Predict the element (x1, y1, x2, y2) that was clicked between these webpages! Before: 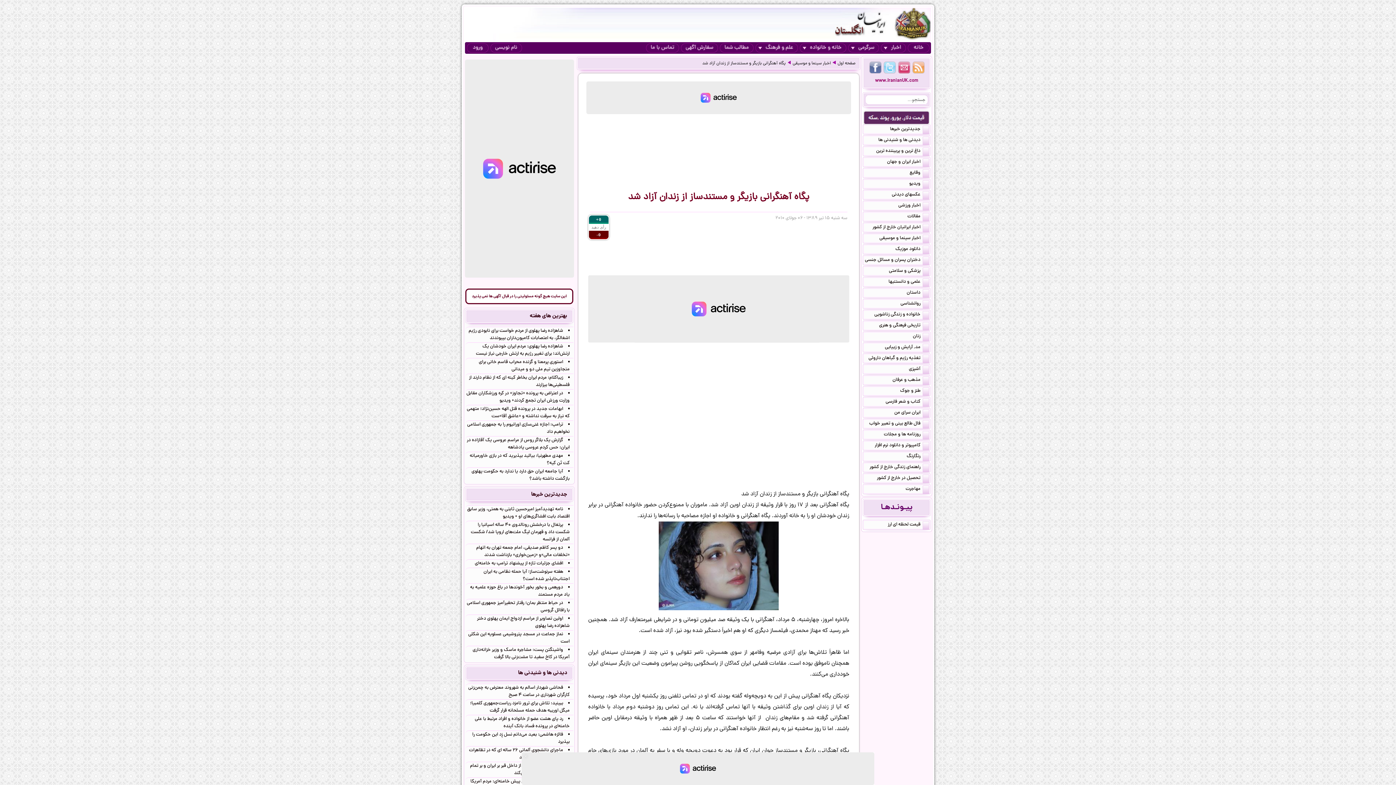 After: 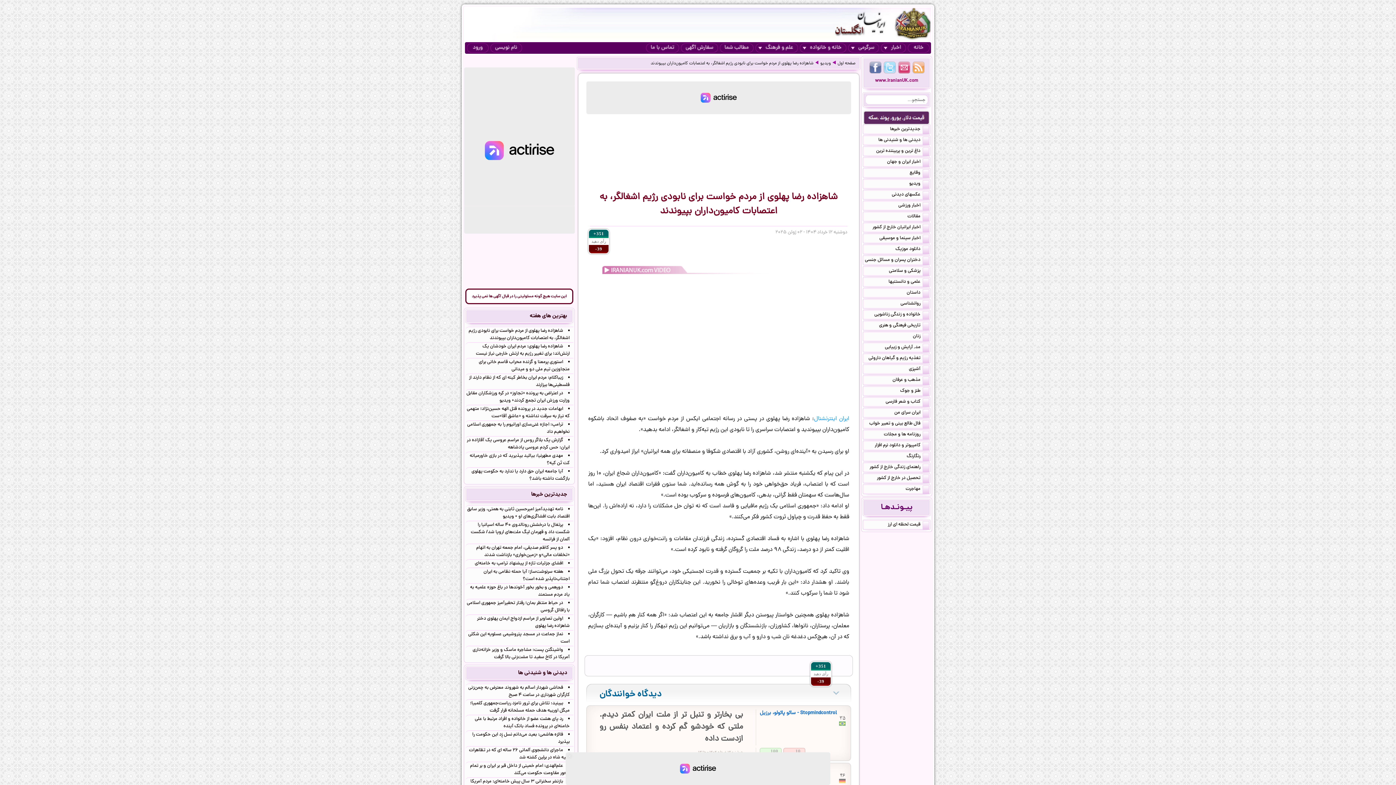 Action: bbox: (465, 326, 573, 342) label: شاهزاده رضا پهلوی از مردم خواست برای نابودی رژیم اشغالگر، به اعتصابات کامیون‌داران بپیوندند